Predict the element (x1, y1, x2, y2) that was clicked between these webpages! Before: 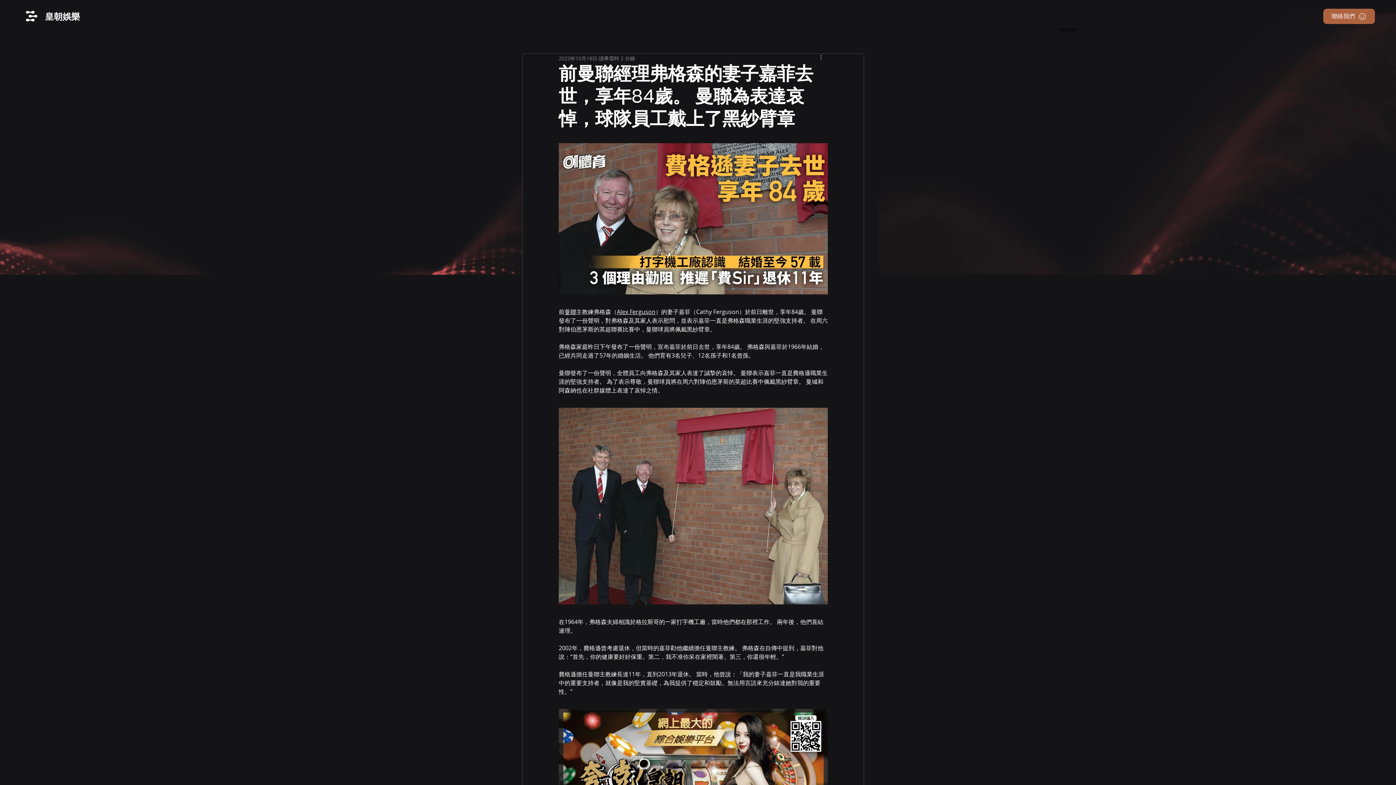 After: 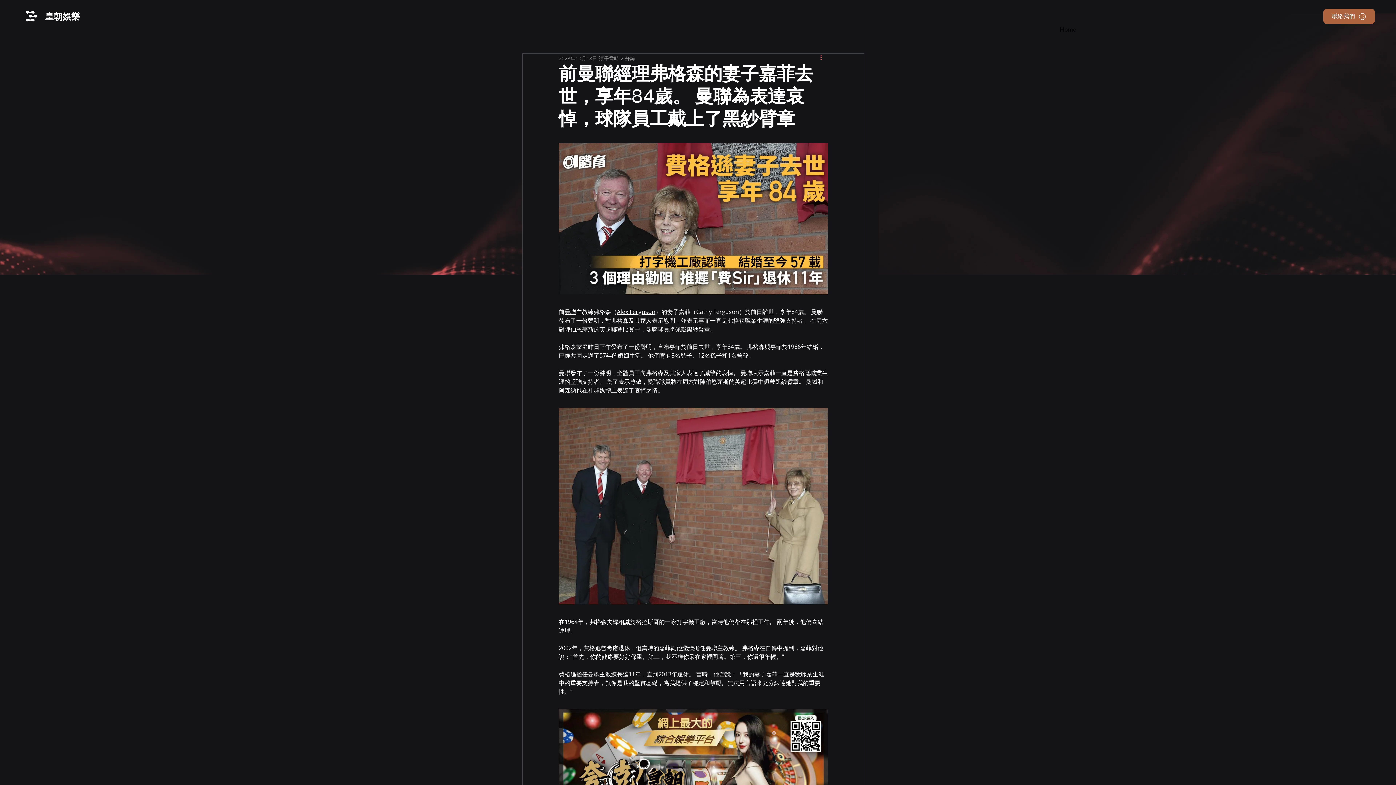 Action: bbox: (819, 53, 828, 62) label: 更多操作